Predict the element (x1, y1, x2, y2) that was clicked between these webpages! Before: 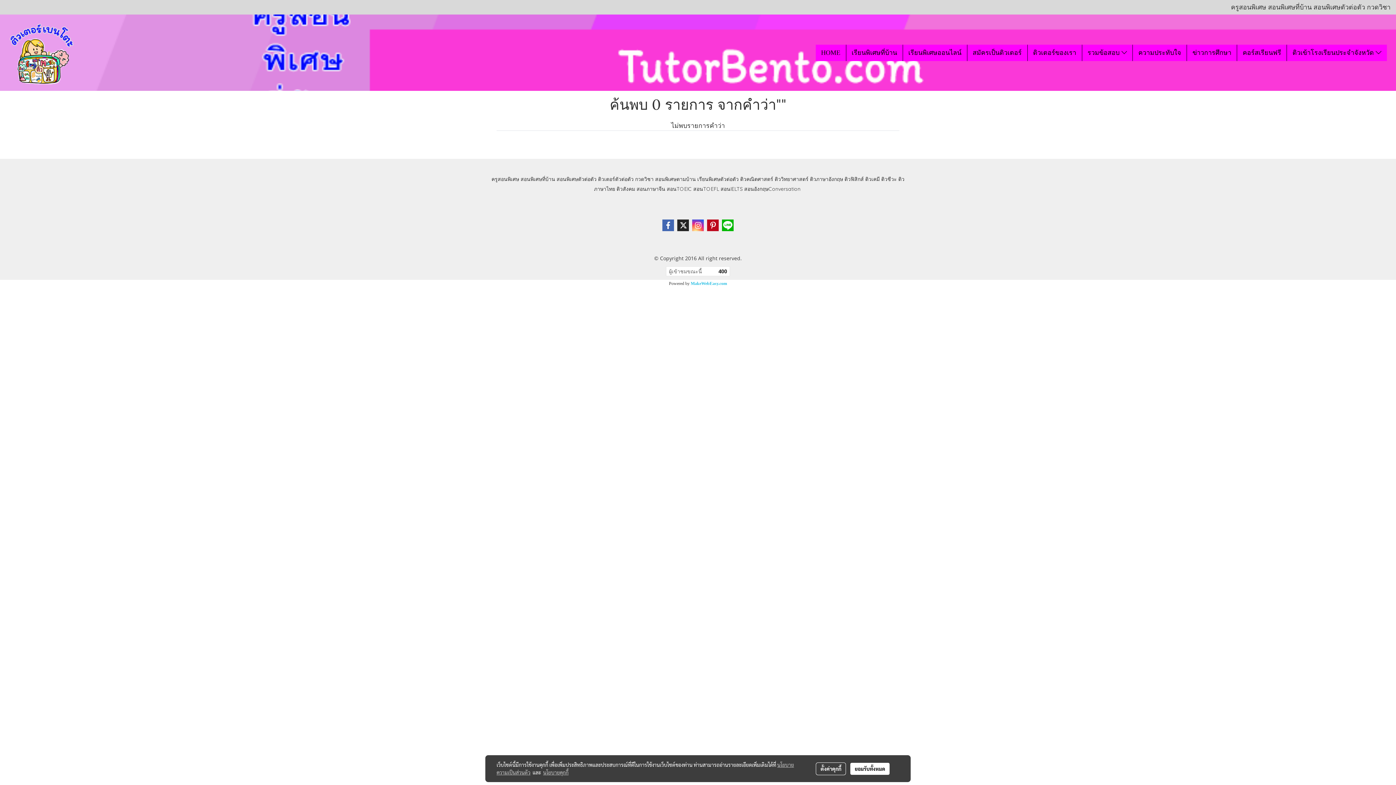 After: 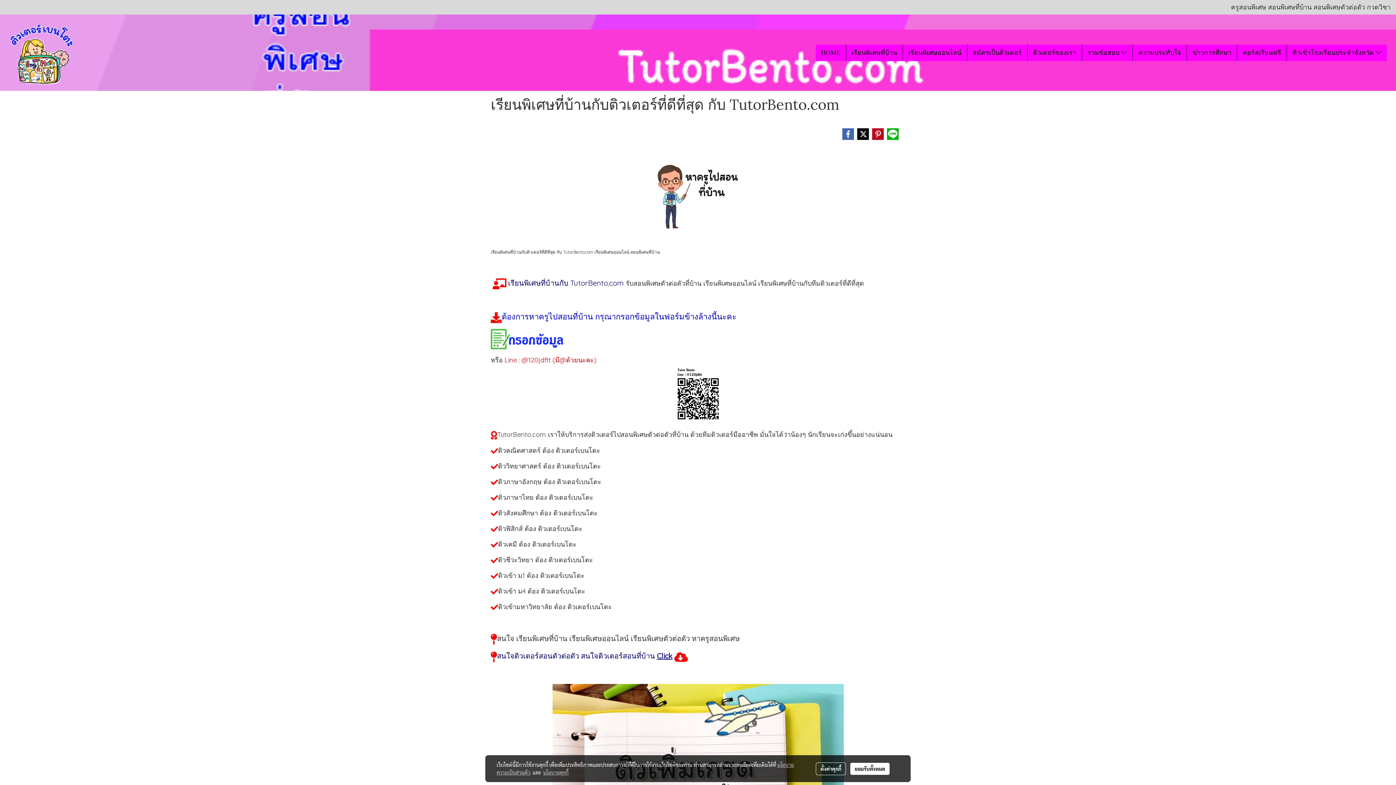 Action: bbox: (520, 176, 555, 182) label: สอนพิเศษที่บ้าน